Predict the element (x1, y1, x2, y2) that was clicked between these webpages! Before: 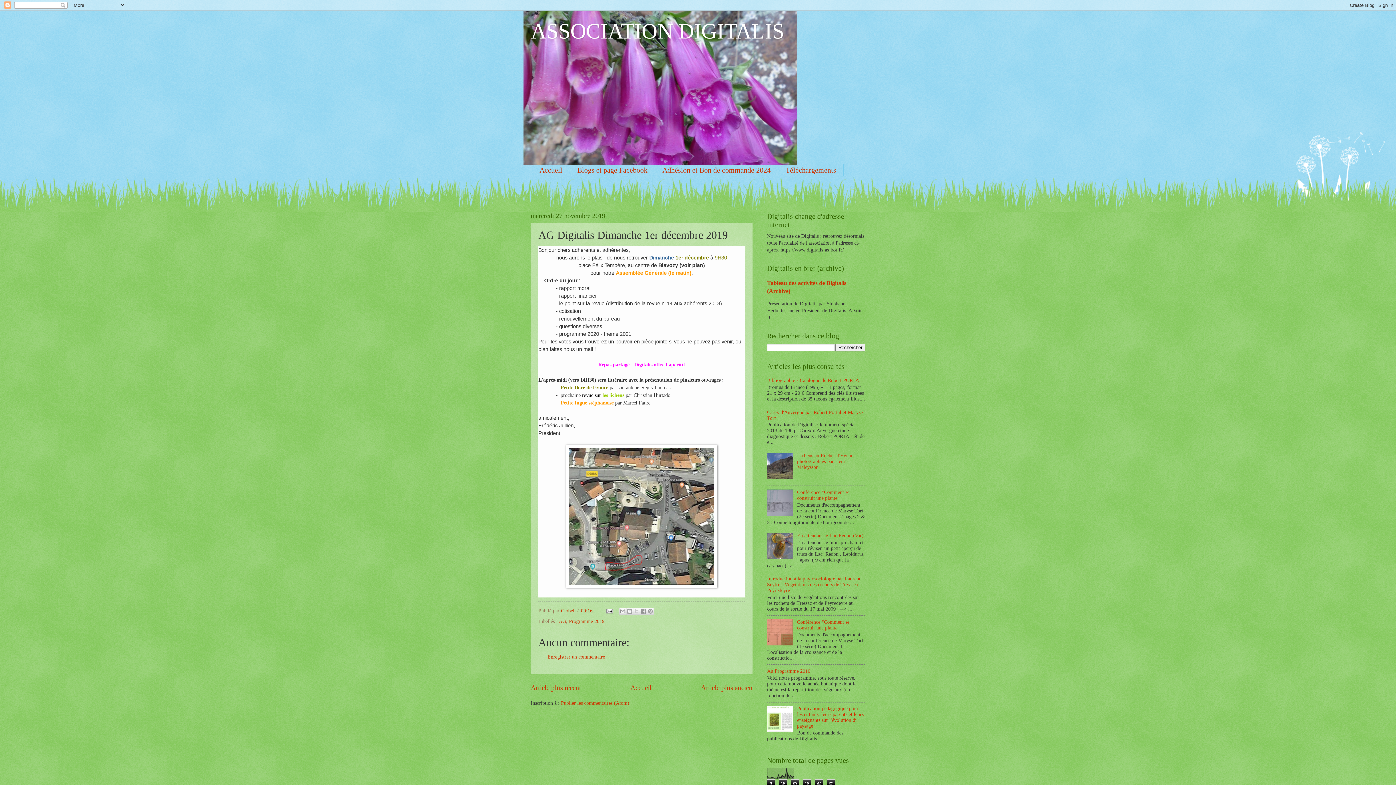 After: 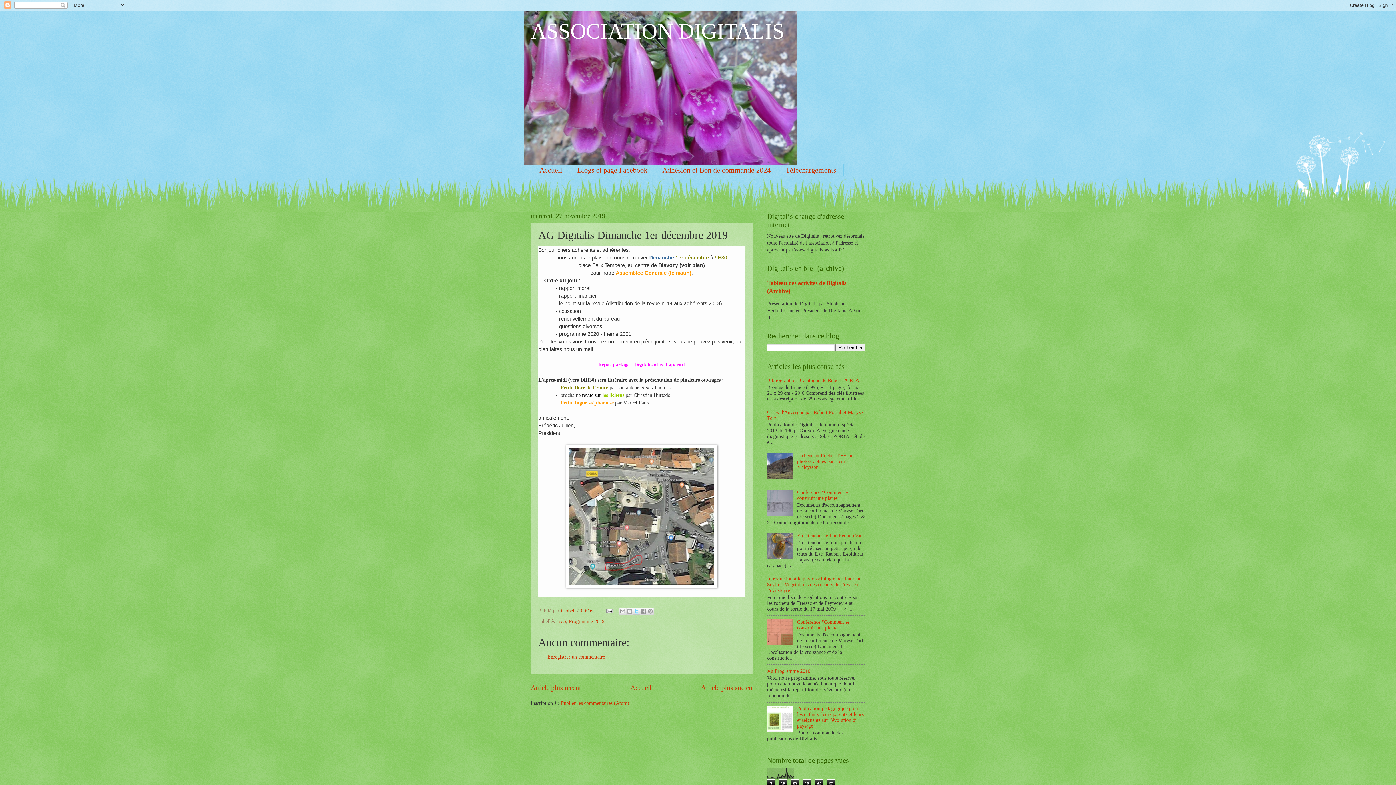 Action: label: Partager sur X bbox: (633, 607, 640, 615)